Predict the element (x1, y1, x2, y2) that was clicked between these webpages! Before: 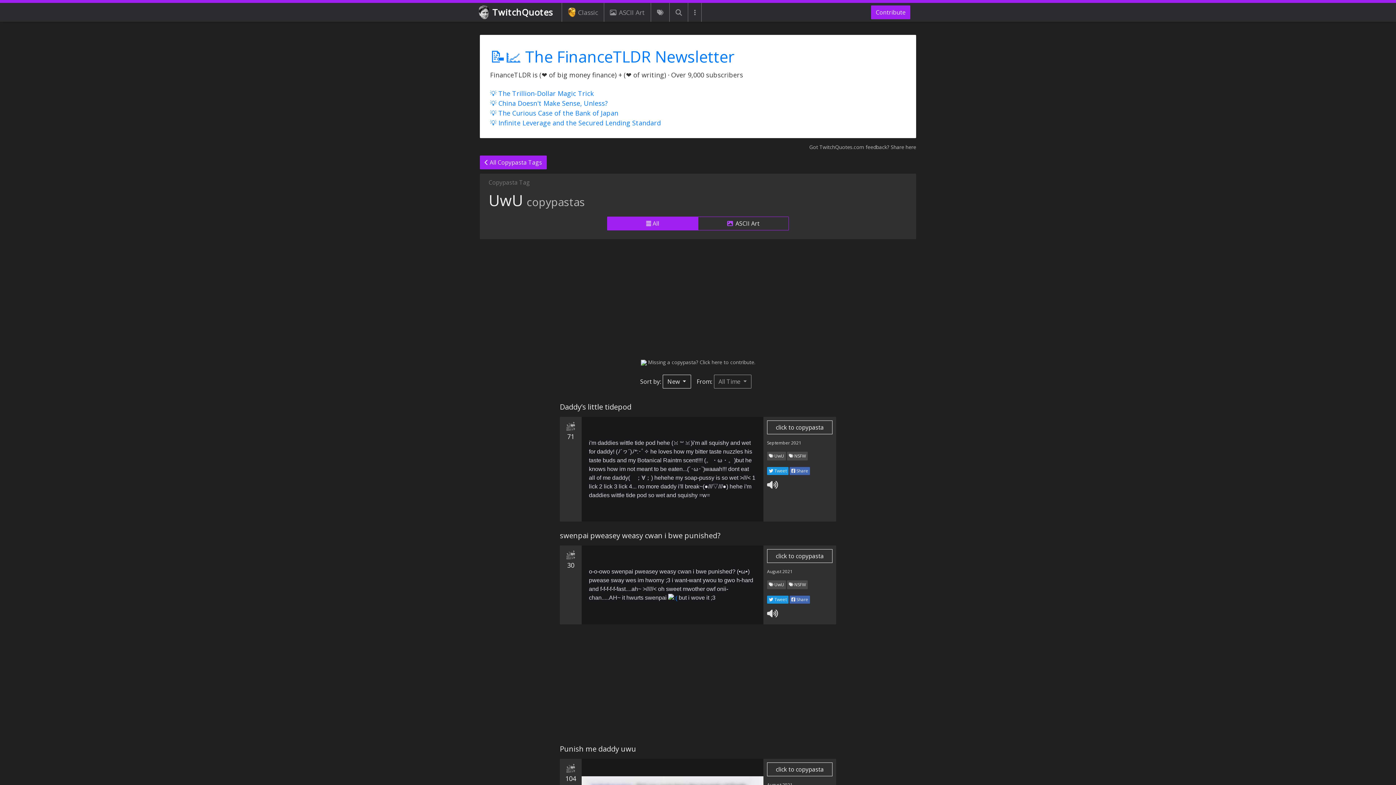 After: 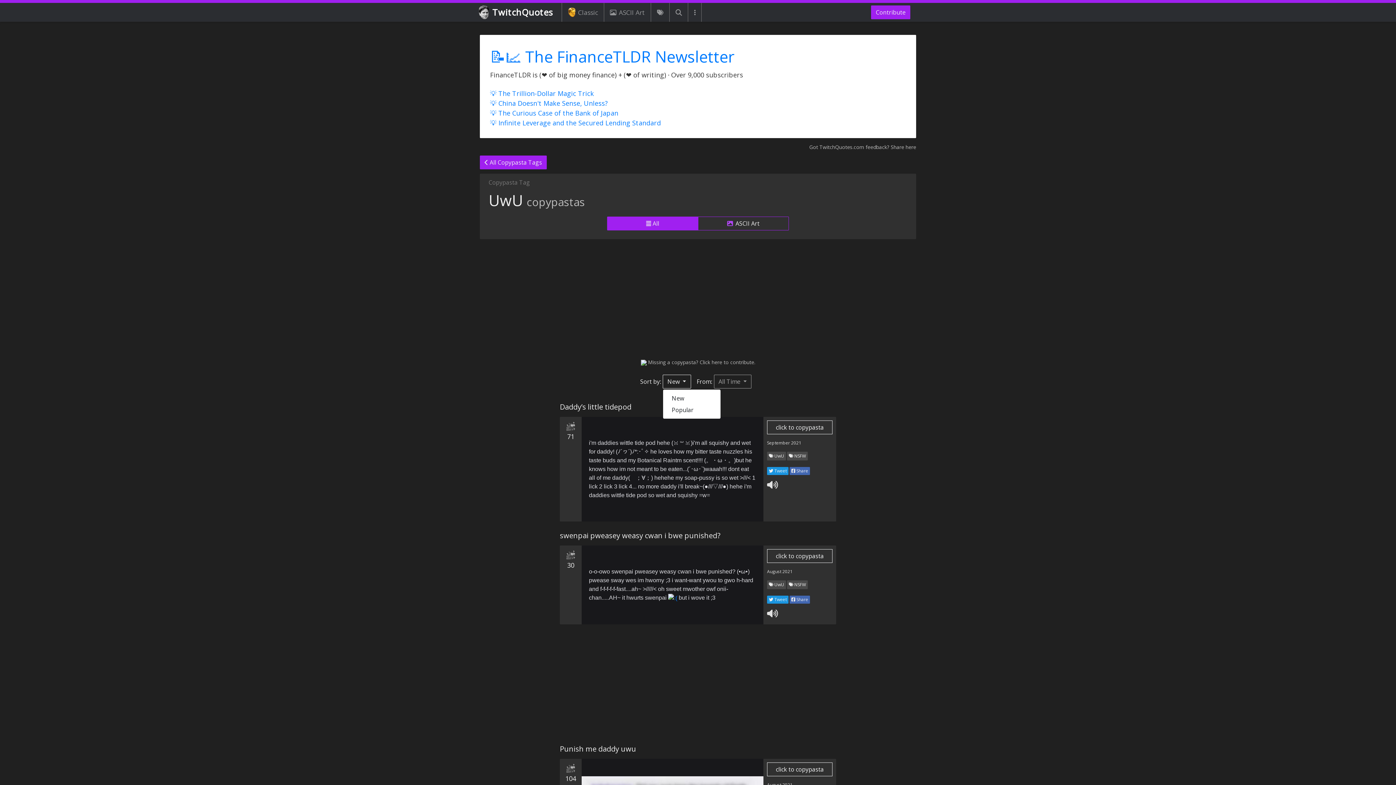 Action: label: New  bbox: (662, 374, 691, 388)